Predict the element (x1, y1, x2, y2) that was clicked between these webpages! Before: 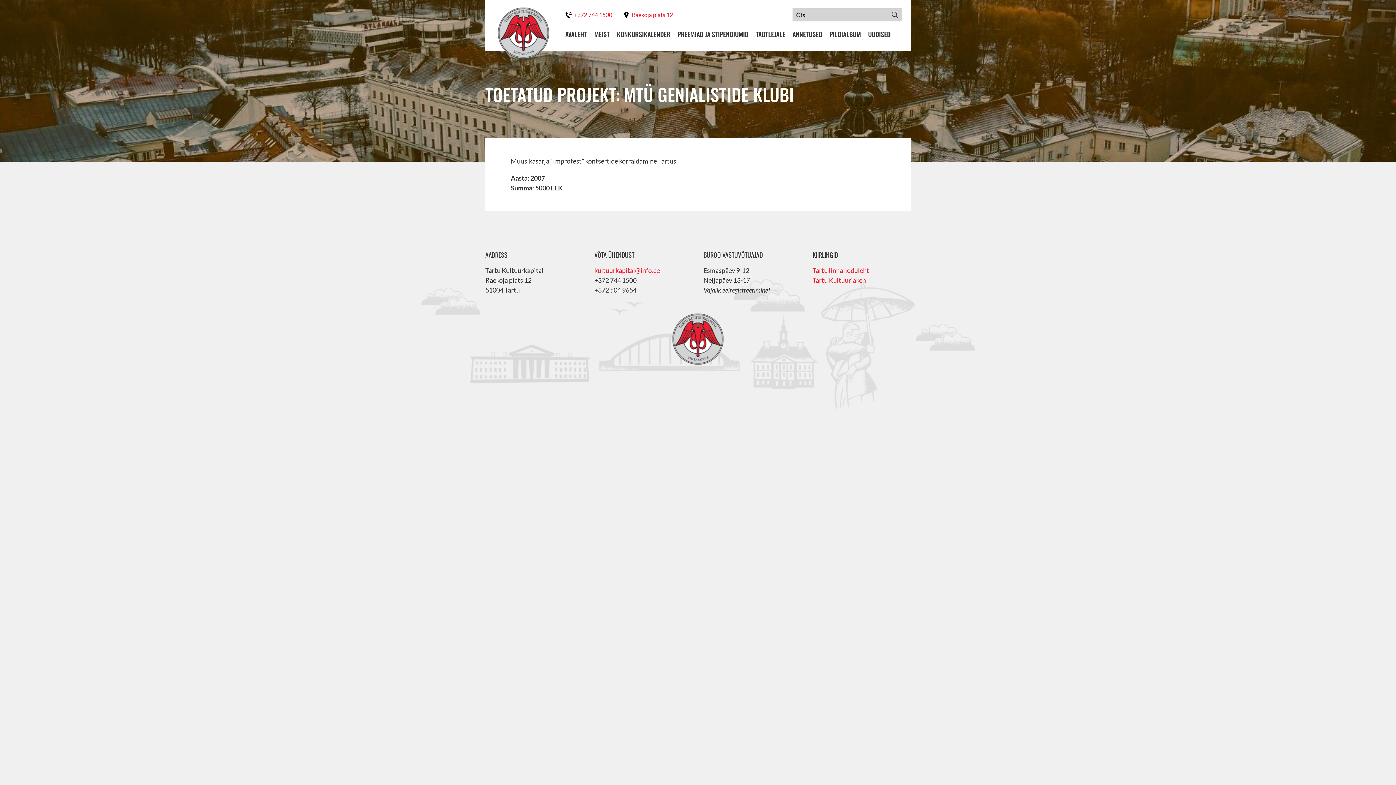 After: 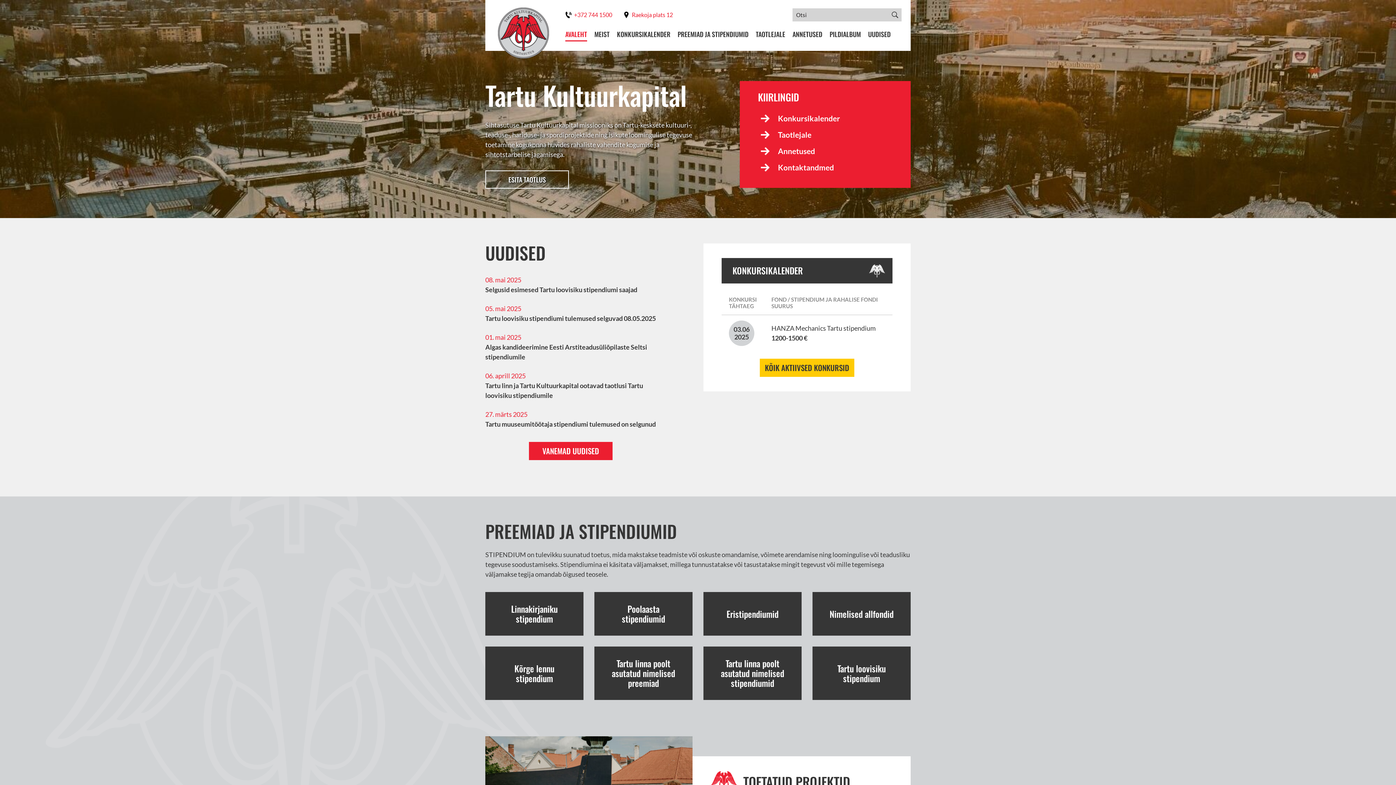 Action: bbox: (497, 7, 549, 58)